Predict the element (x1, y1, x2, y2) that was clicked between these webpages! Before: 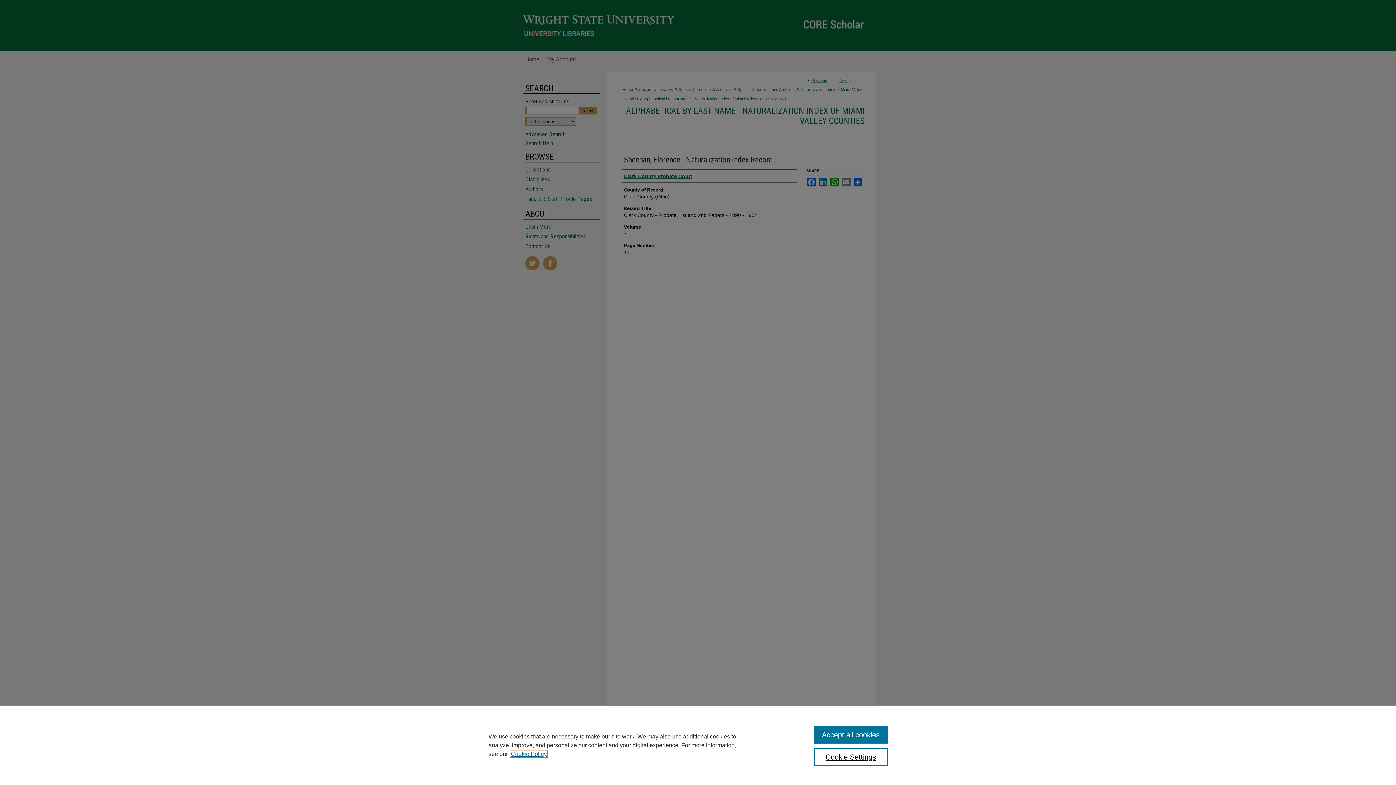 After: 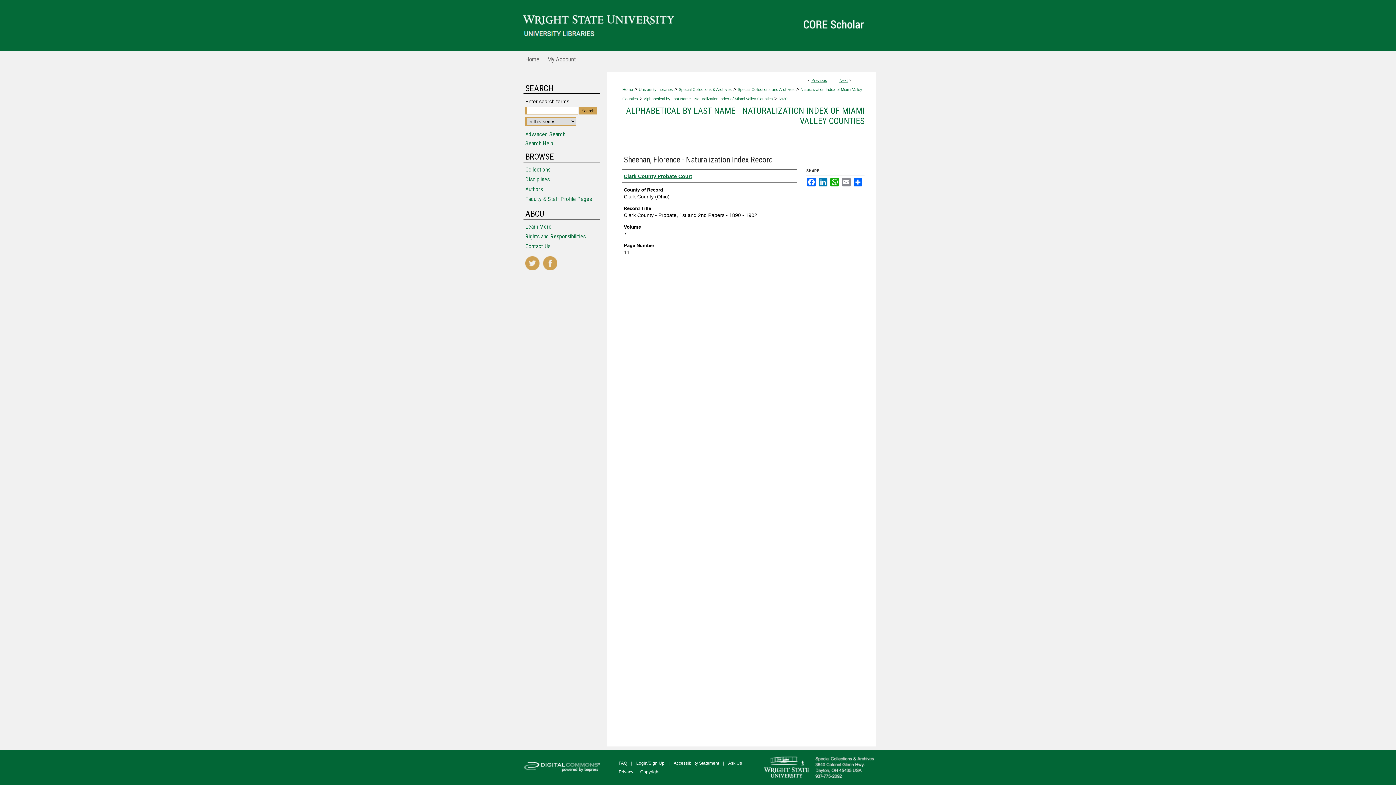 Action: bbox: (814, 726, 887, 744) label: Accept all cookies